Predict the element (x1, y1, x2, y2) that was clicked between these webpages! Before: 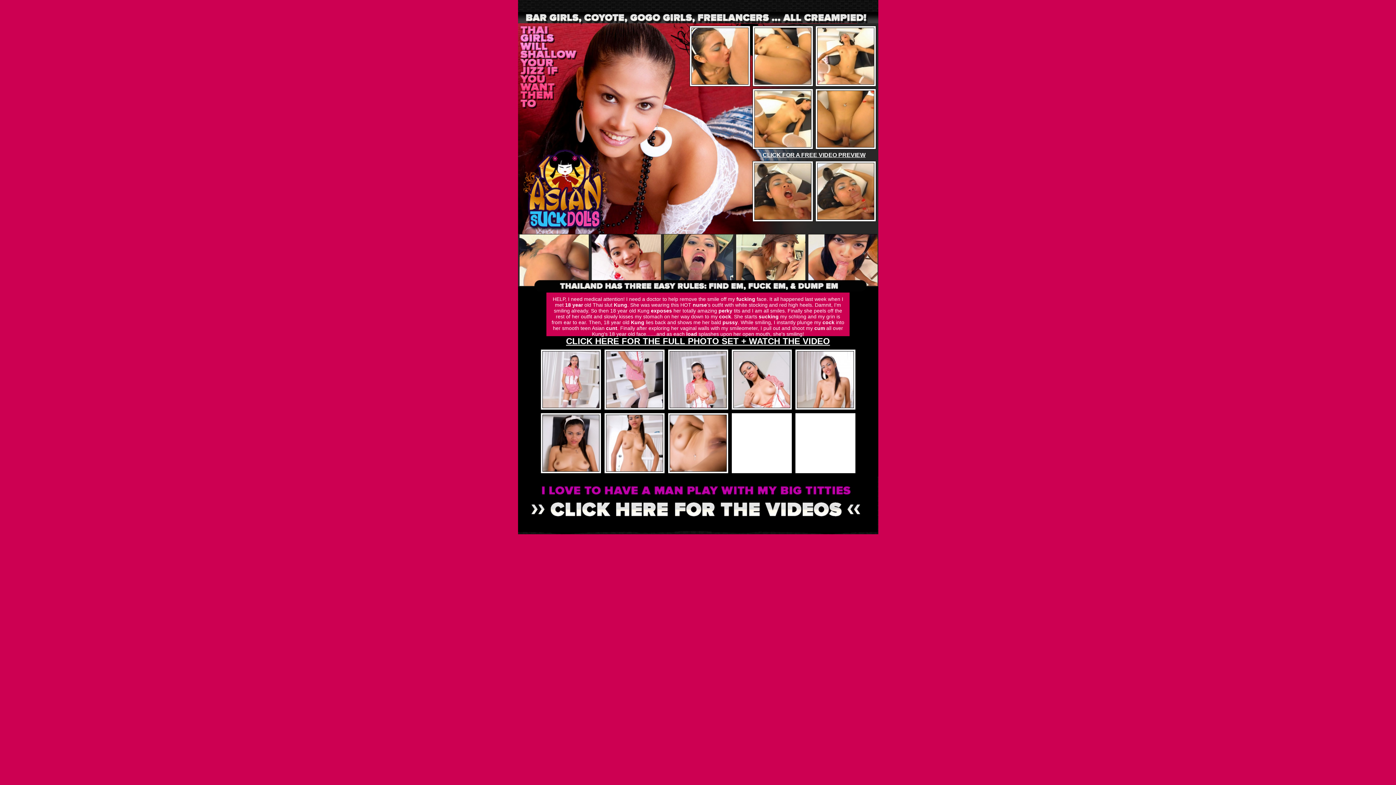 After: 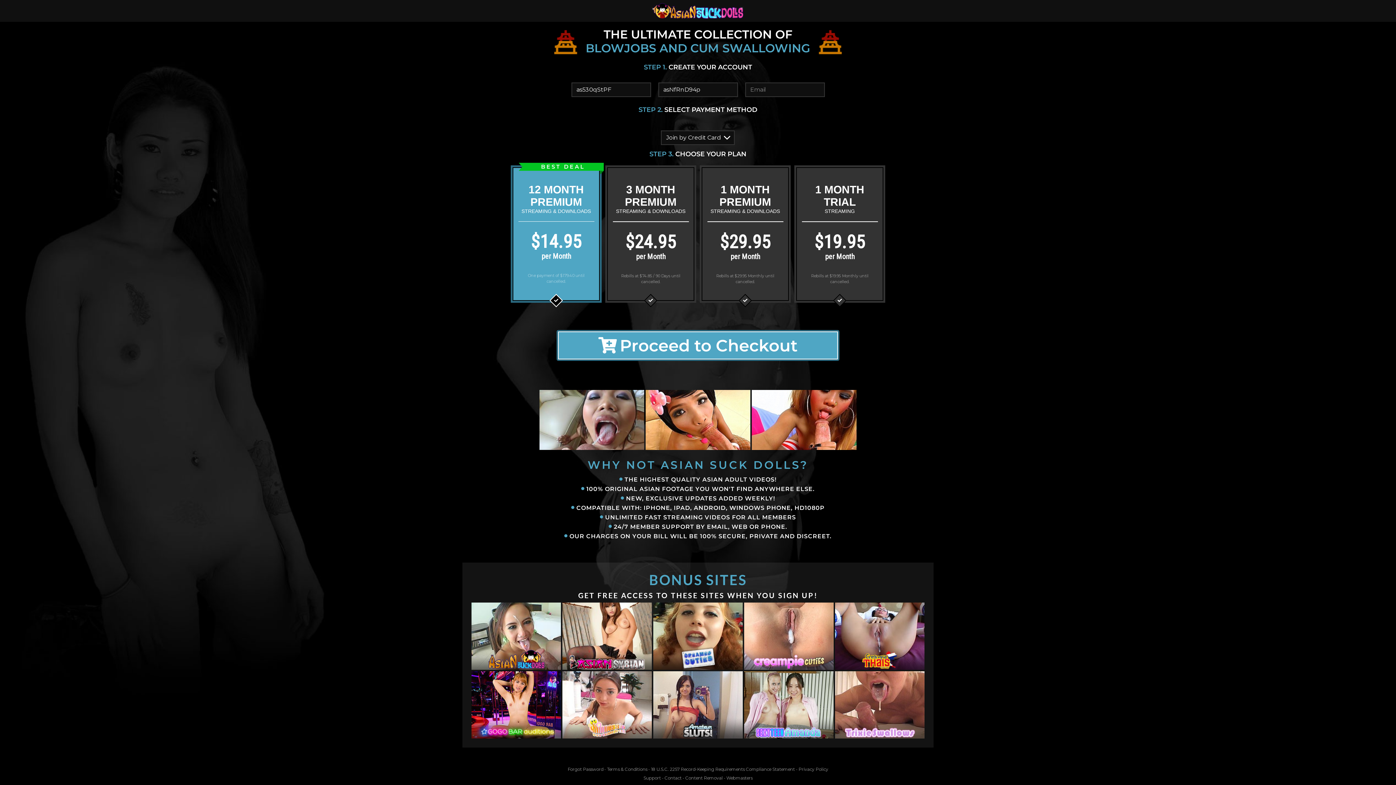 Action: bbox: (518, 288, 878, 293)